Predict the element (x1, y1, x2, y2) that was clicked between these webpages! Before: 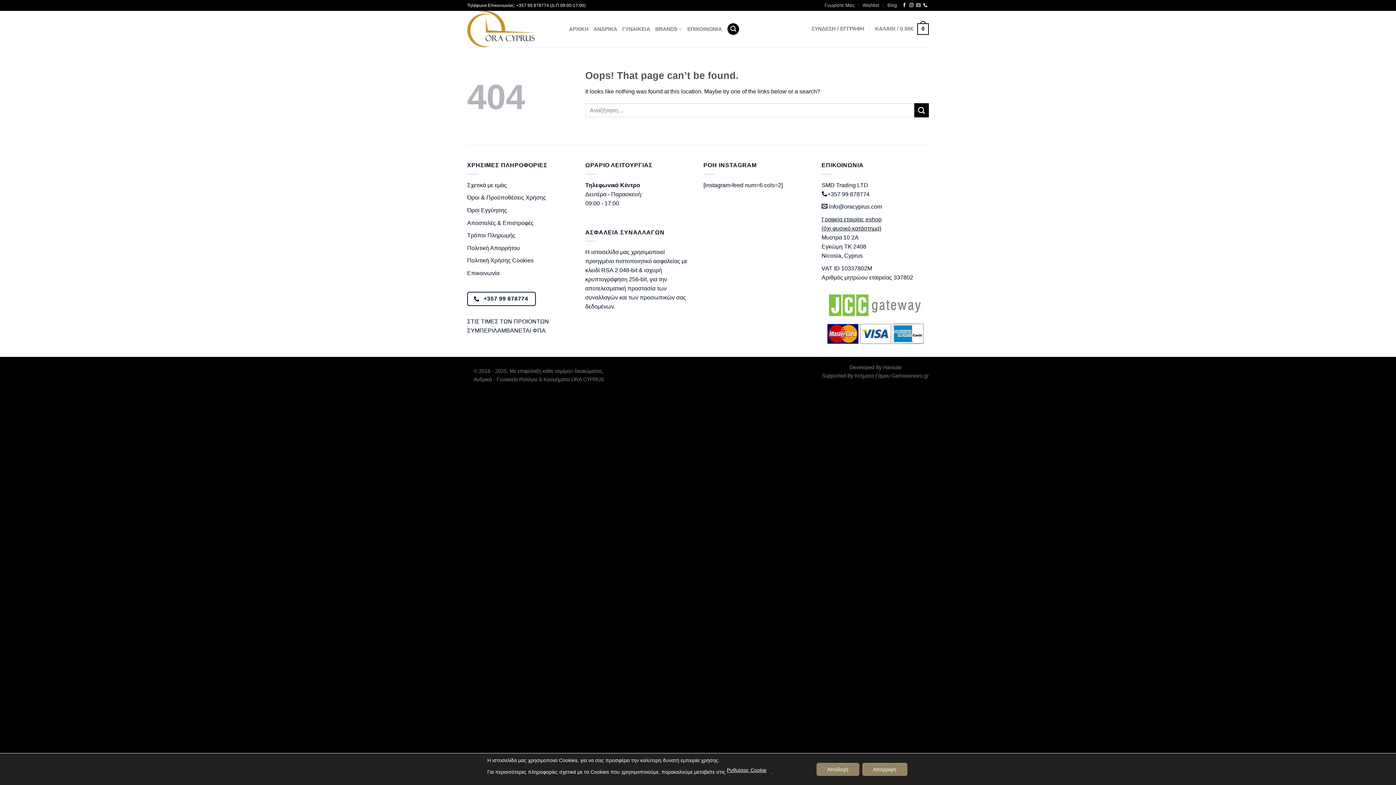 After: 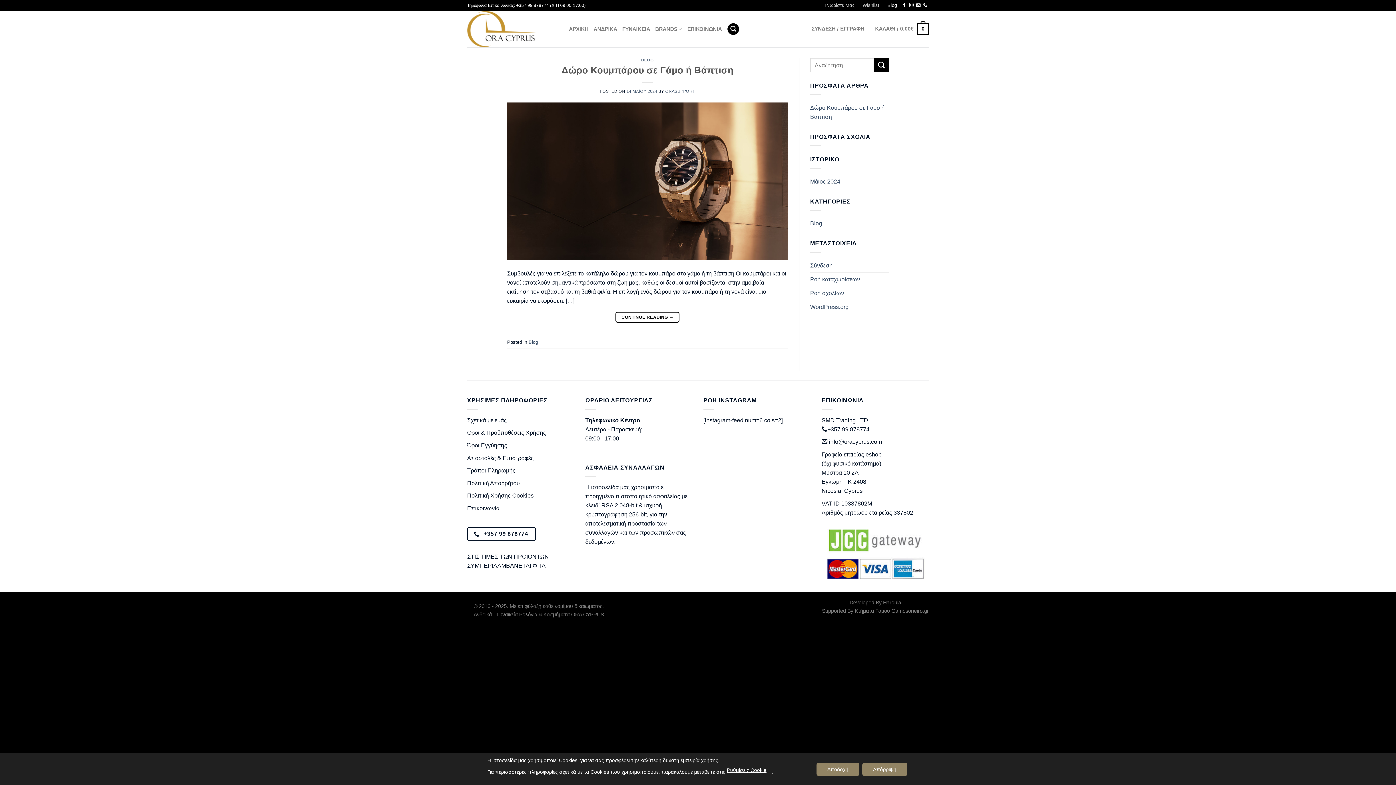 Action: bbox: (887, 0, 897, 10) label: Blog